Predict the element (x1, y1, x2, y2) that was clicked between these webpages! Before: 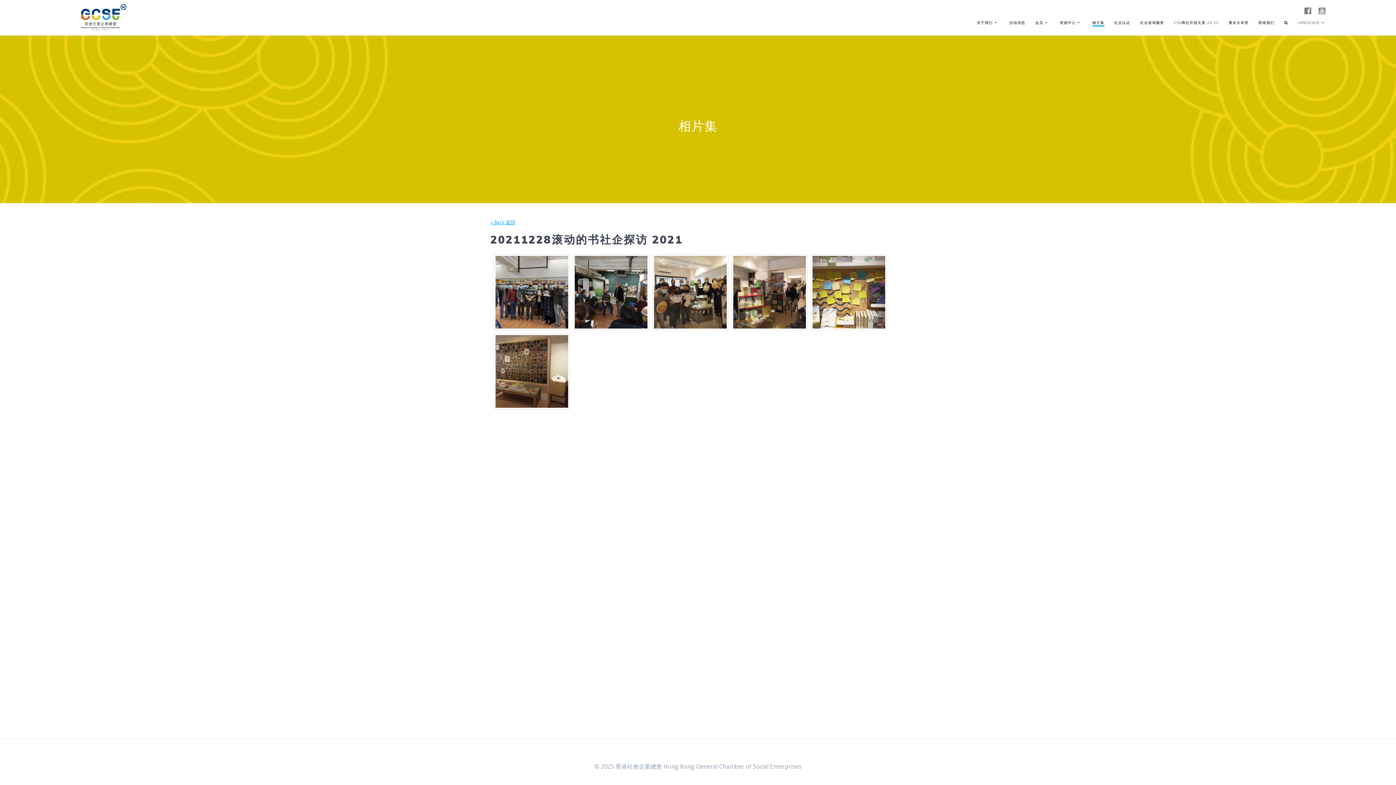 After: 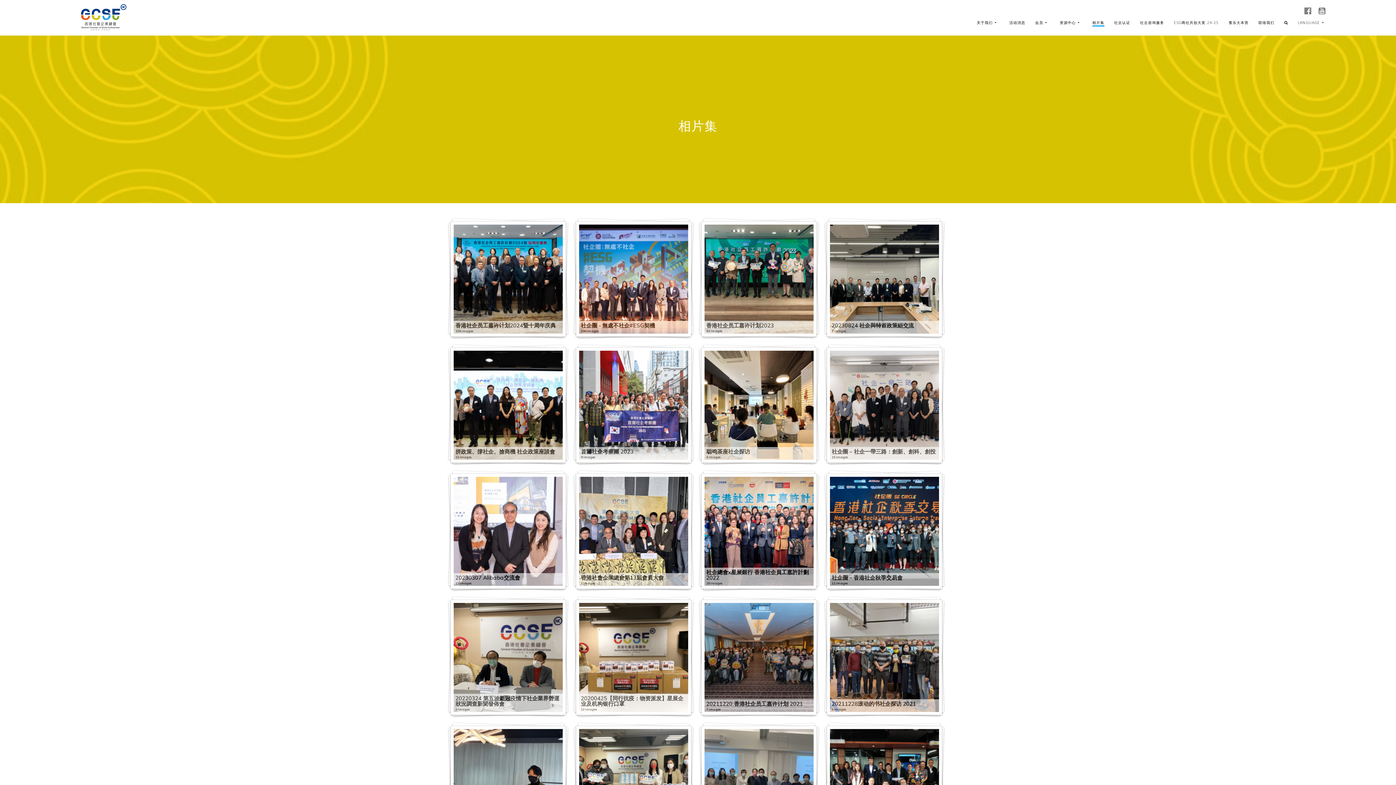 Action: bbox: (490, 219, 515, 225) label: « Back 返回